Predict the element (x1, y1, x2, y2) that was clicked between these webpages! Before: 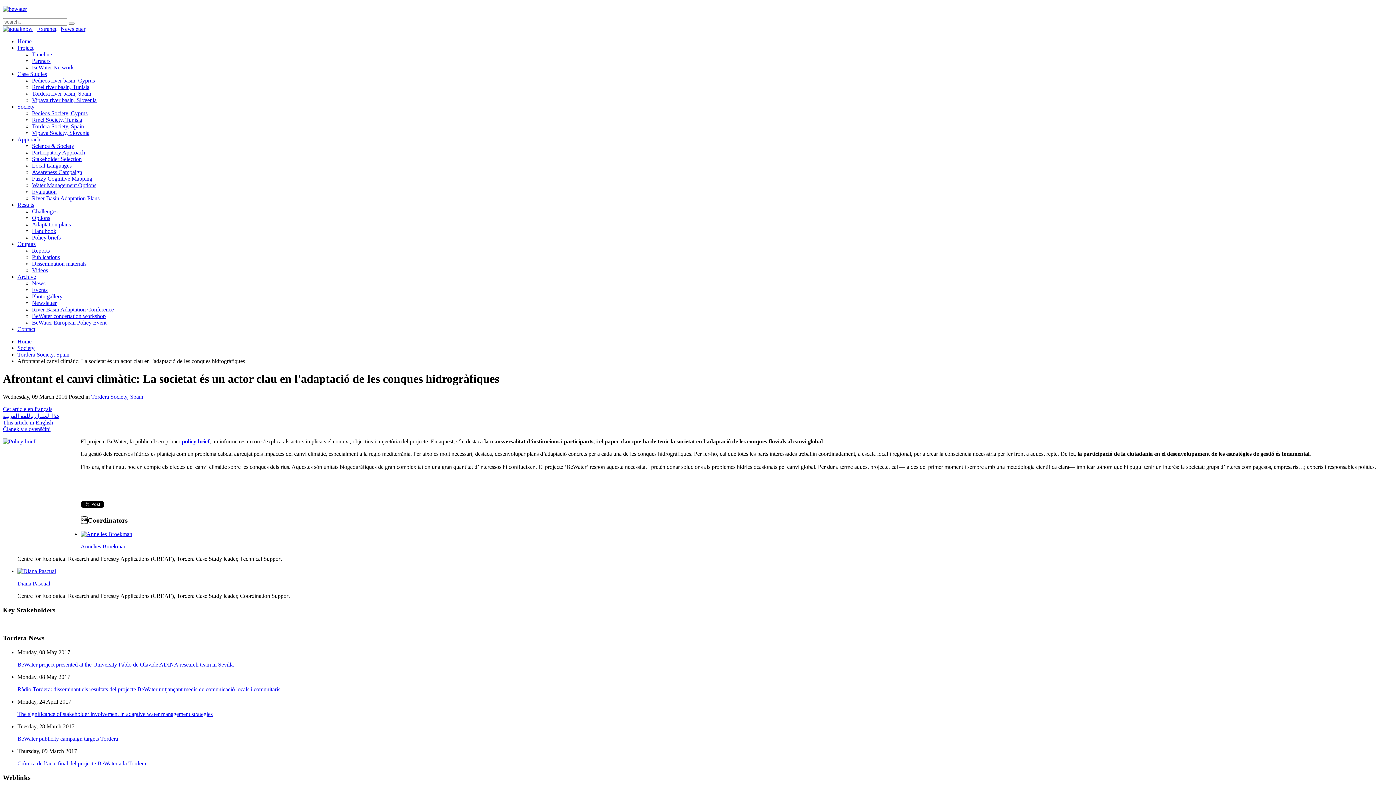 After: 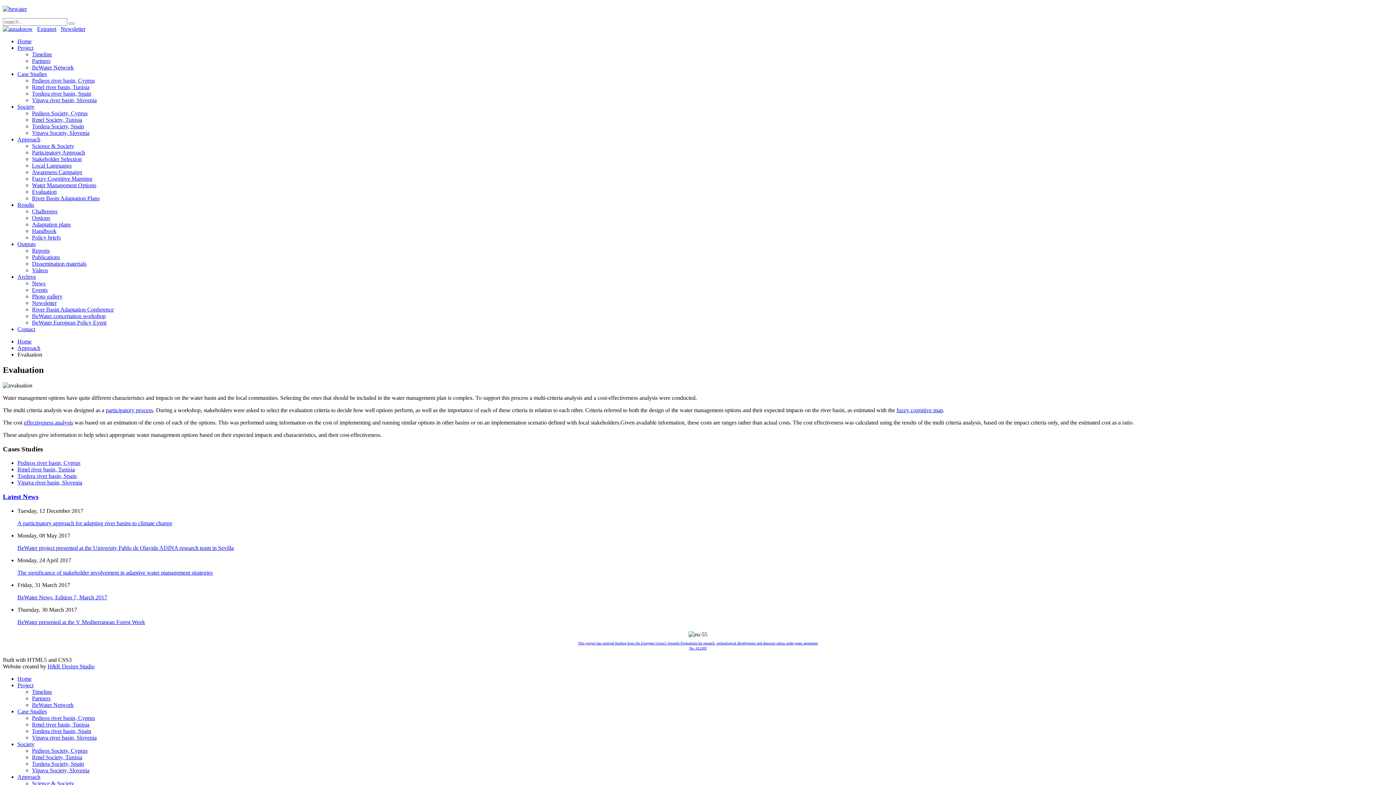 Action: label: Evaluation bbox: (32, 188, 56, 194)